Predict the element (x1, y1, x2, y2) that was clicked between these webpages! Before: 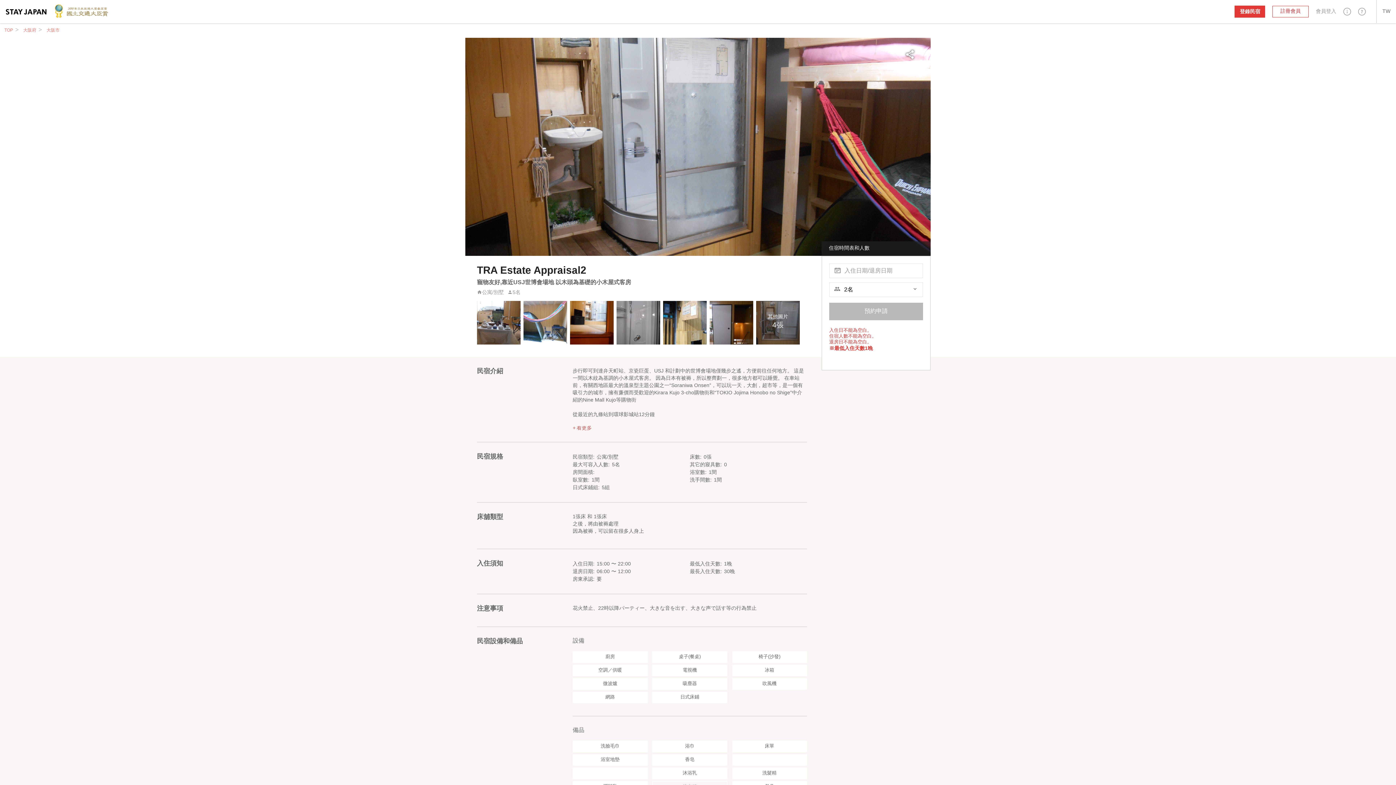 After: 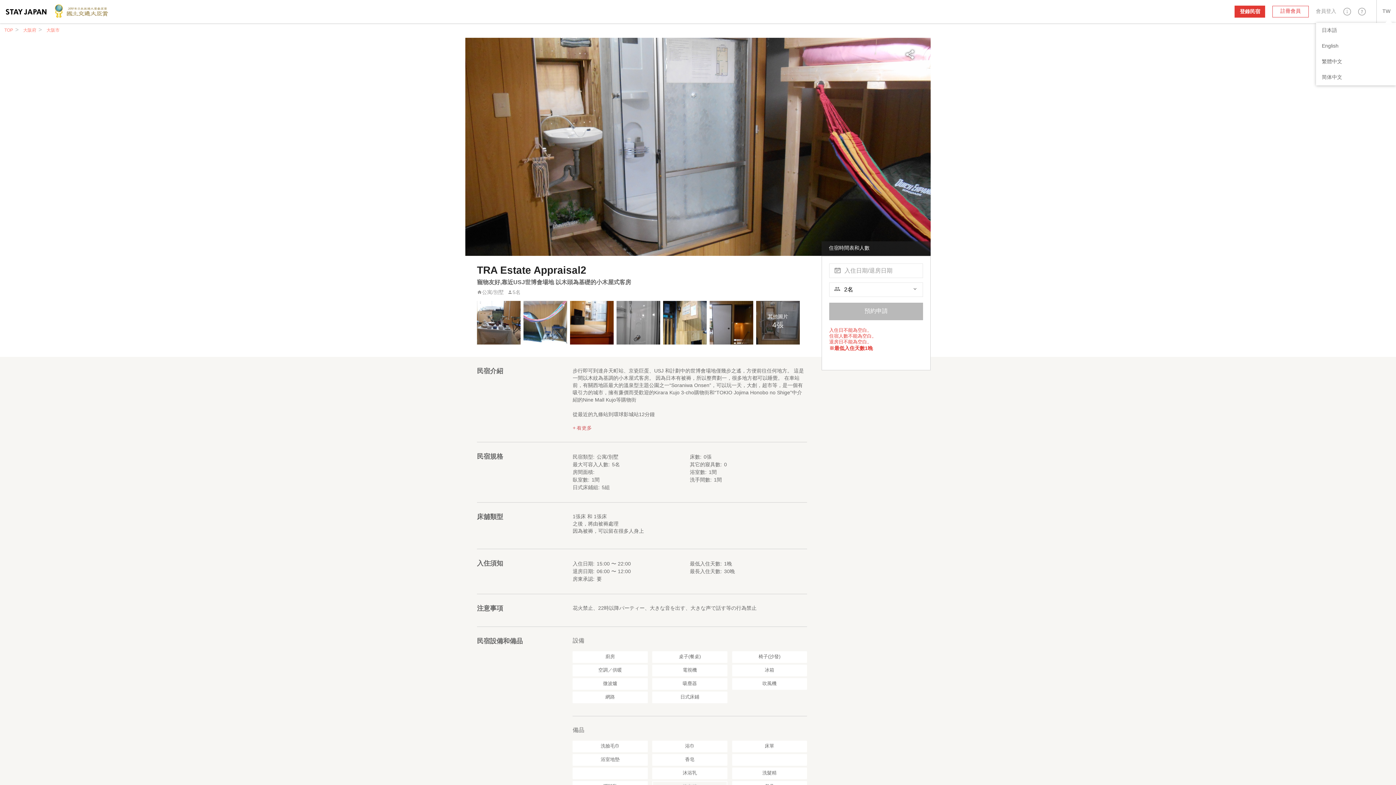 Action: bbox: (1379, 0, 1394, 22) label: TW